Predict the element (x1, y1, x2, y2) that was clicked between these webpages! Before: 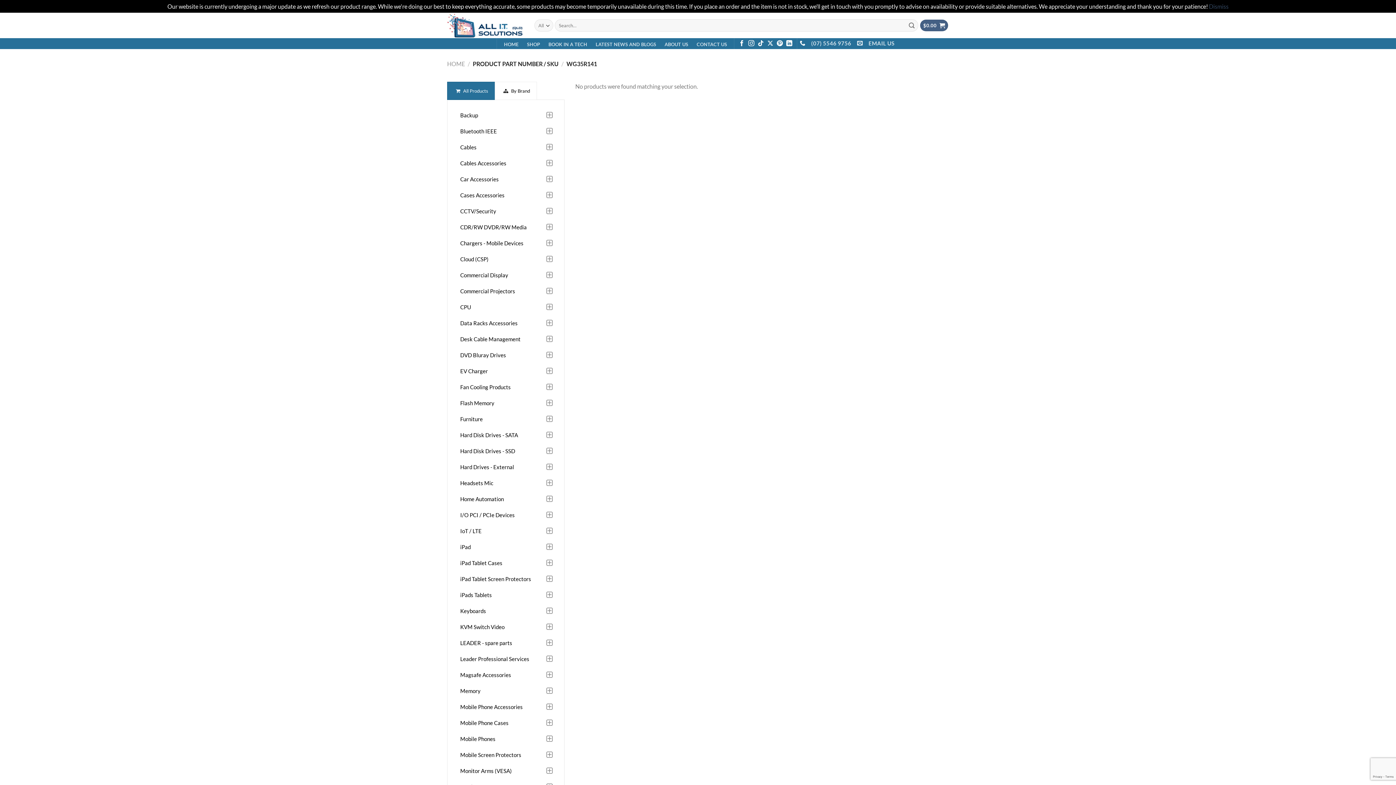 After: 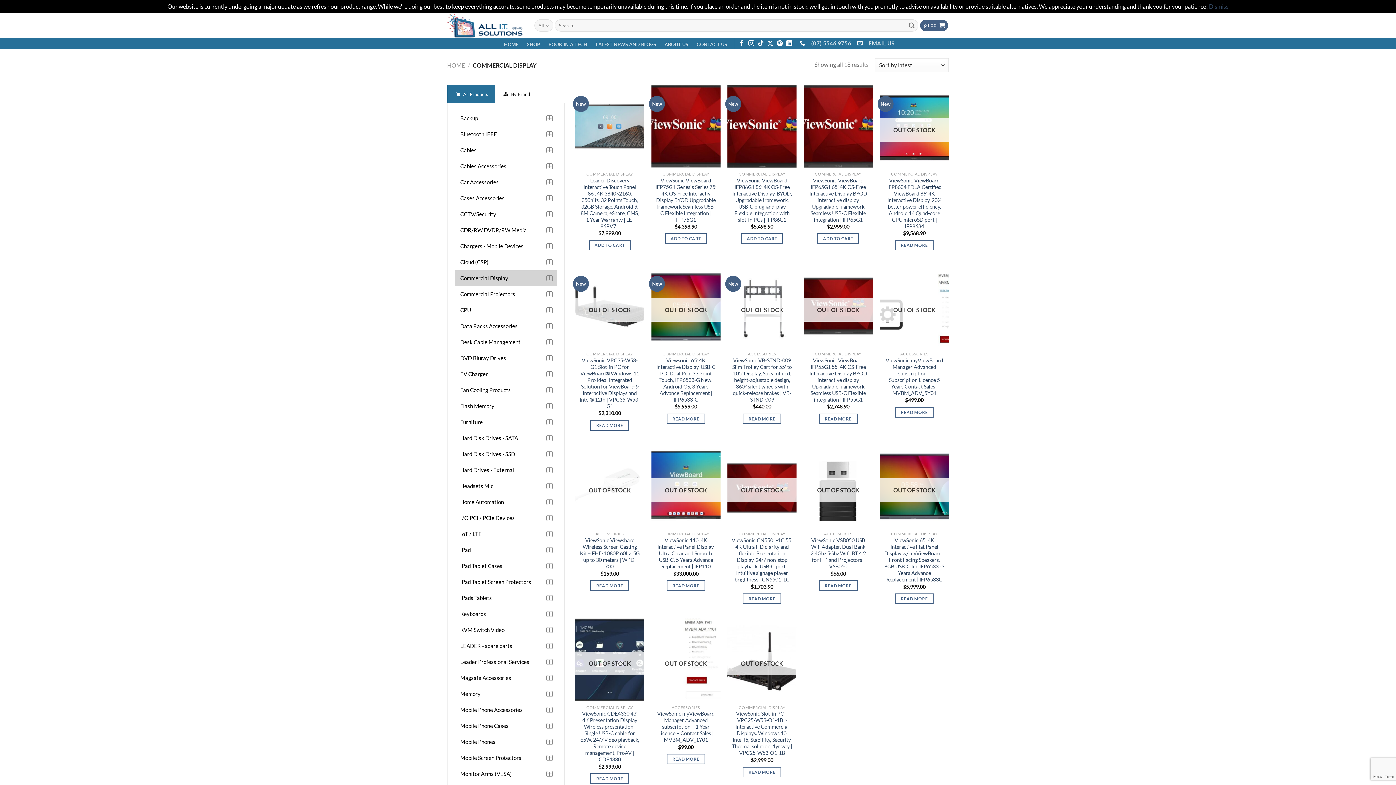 Action: label: Commercial Display bbox: (454, 267, 542, 283)